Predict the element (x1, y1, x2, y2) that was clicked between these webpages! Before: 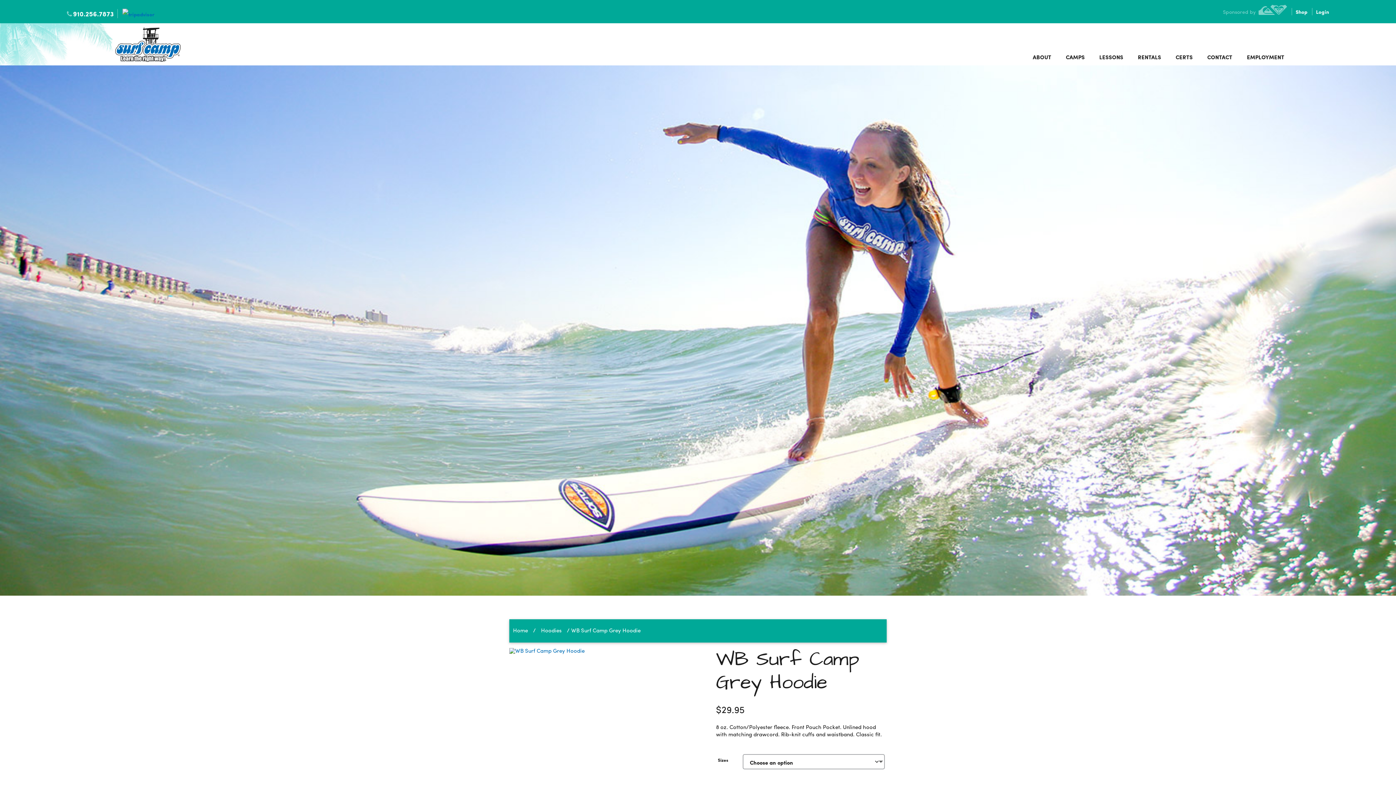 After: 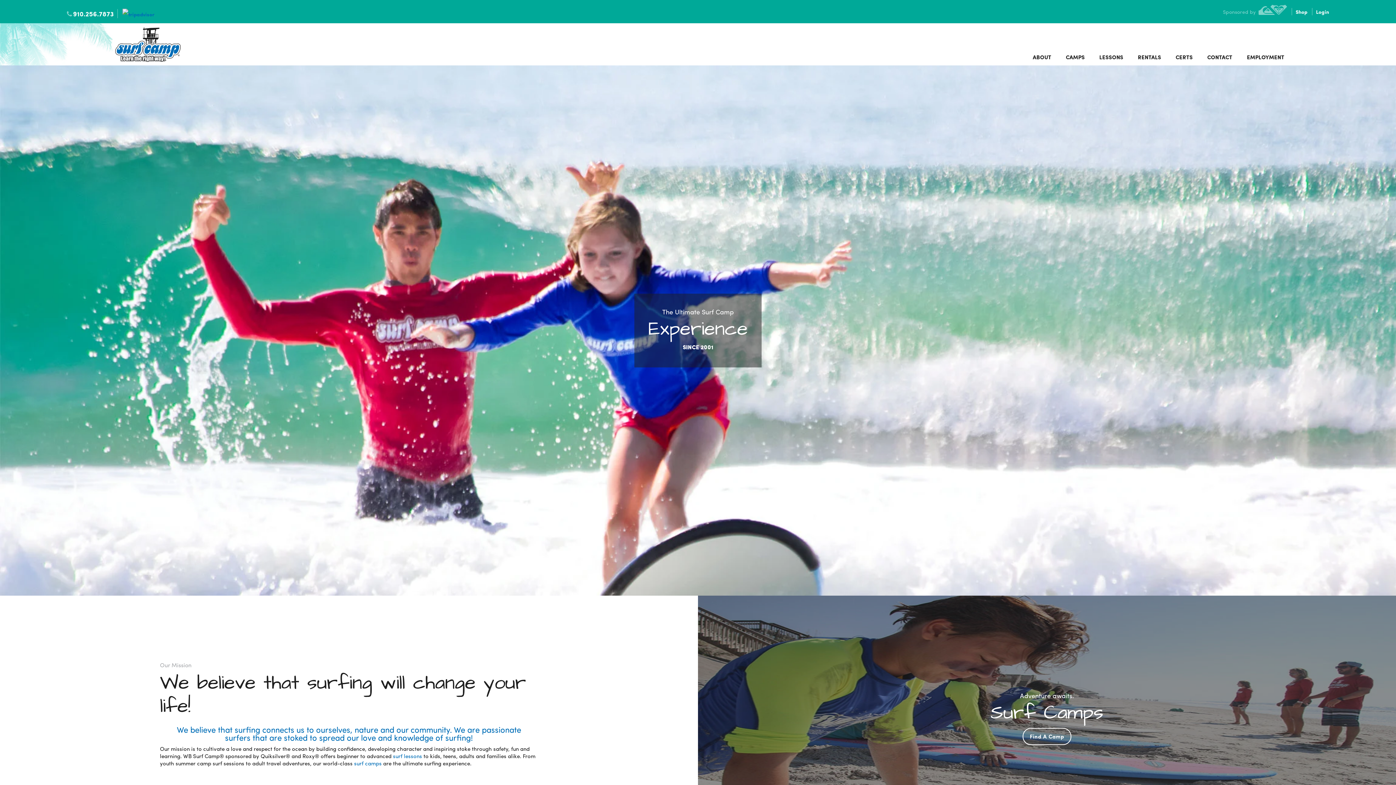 Action: bbox: (509, 624, 531, 636) label: Home